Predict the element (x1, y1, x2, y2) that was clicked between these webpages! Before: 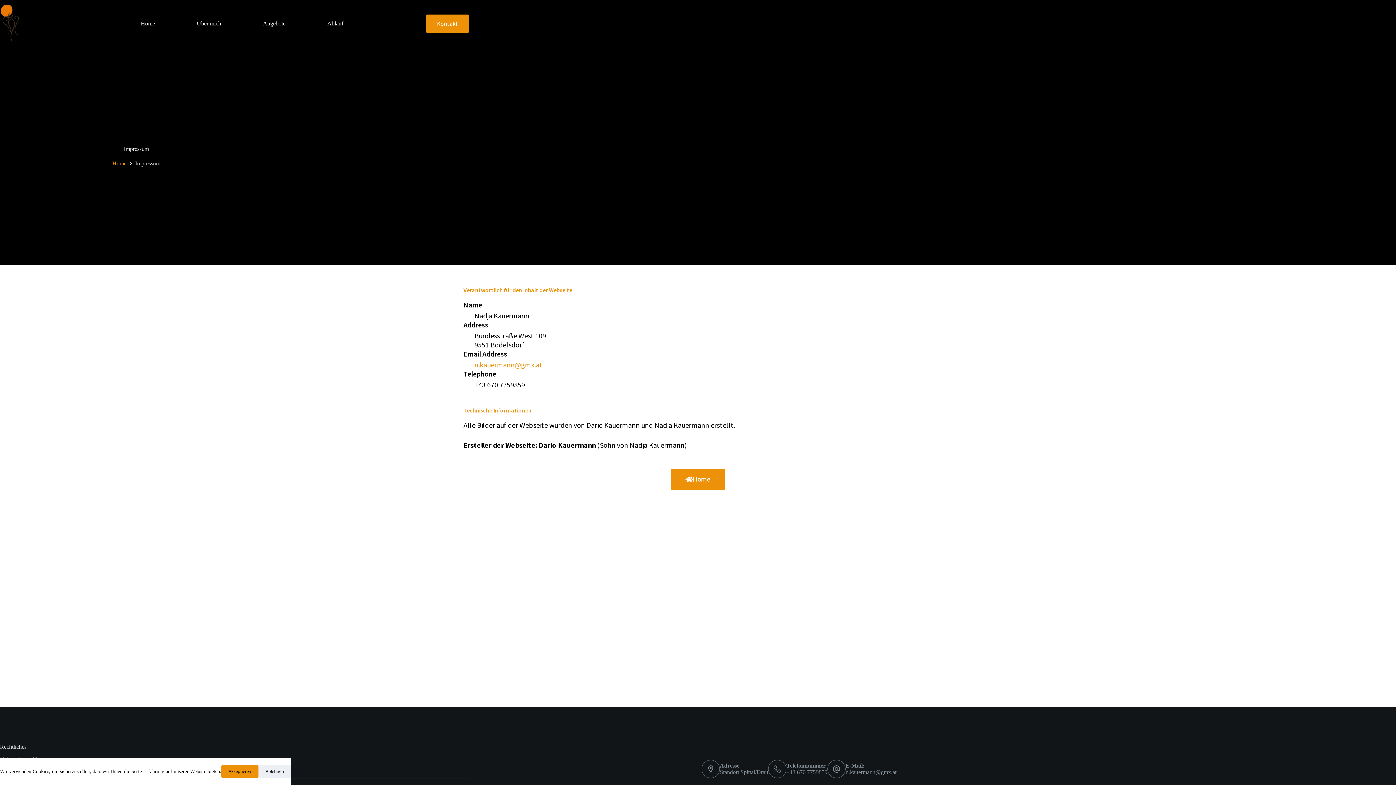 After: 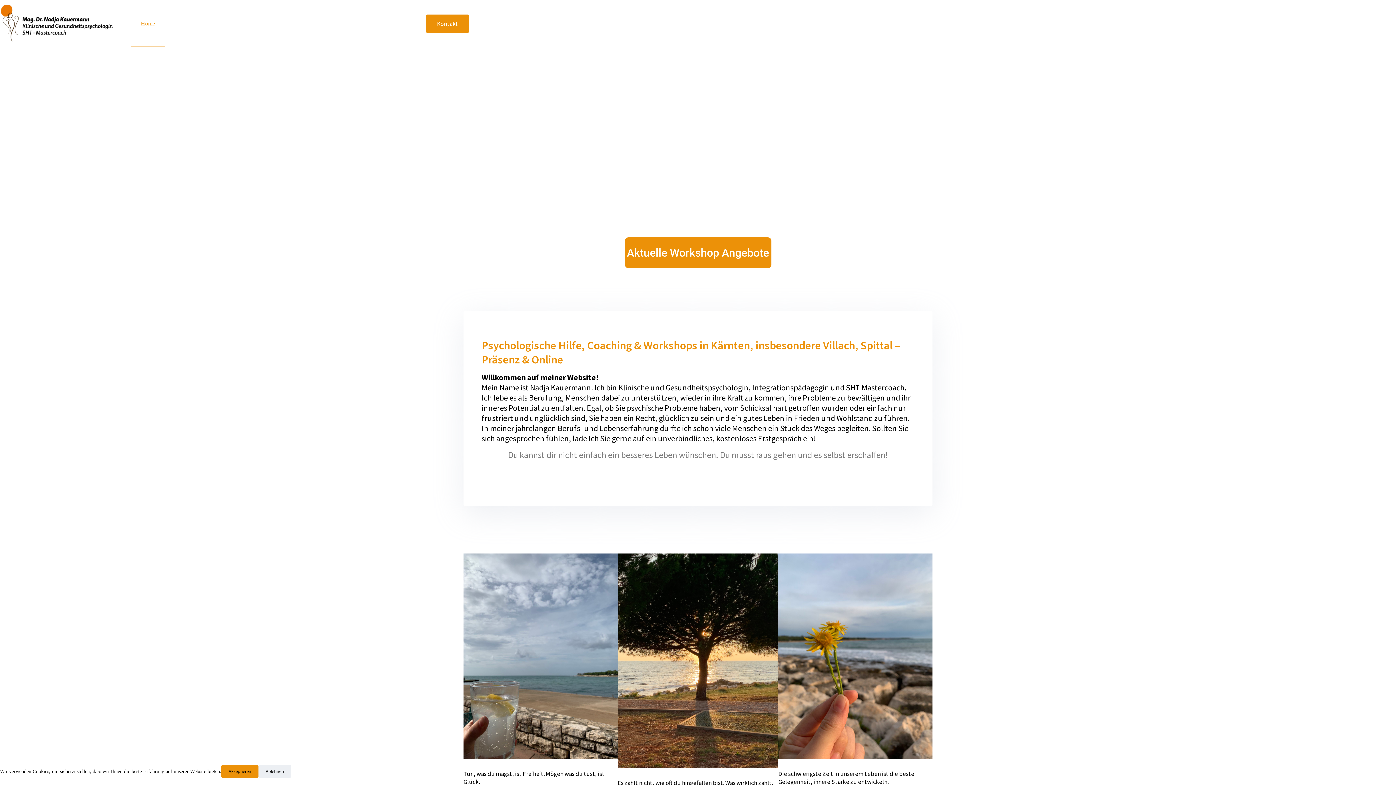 Action: bbox: (0, 3, 112, 43)